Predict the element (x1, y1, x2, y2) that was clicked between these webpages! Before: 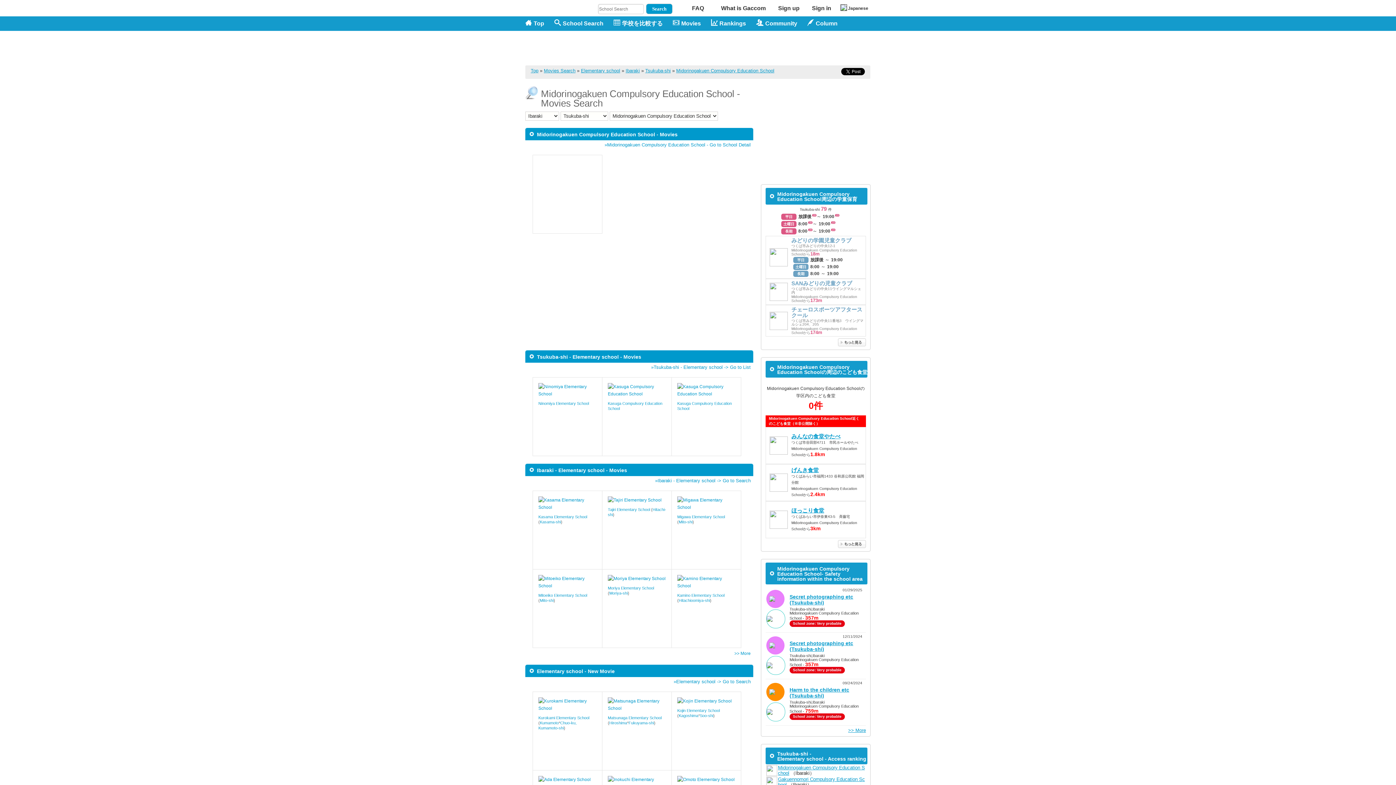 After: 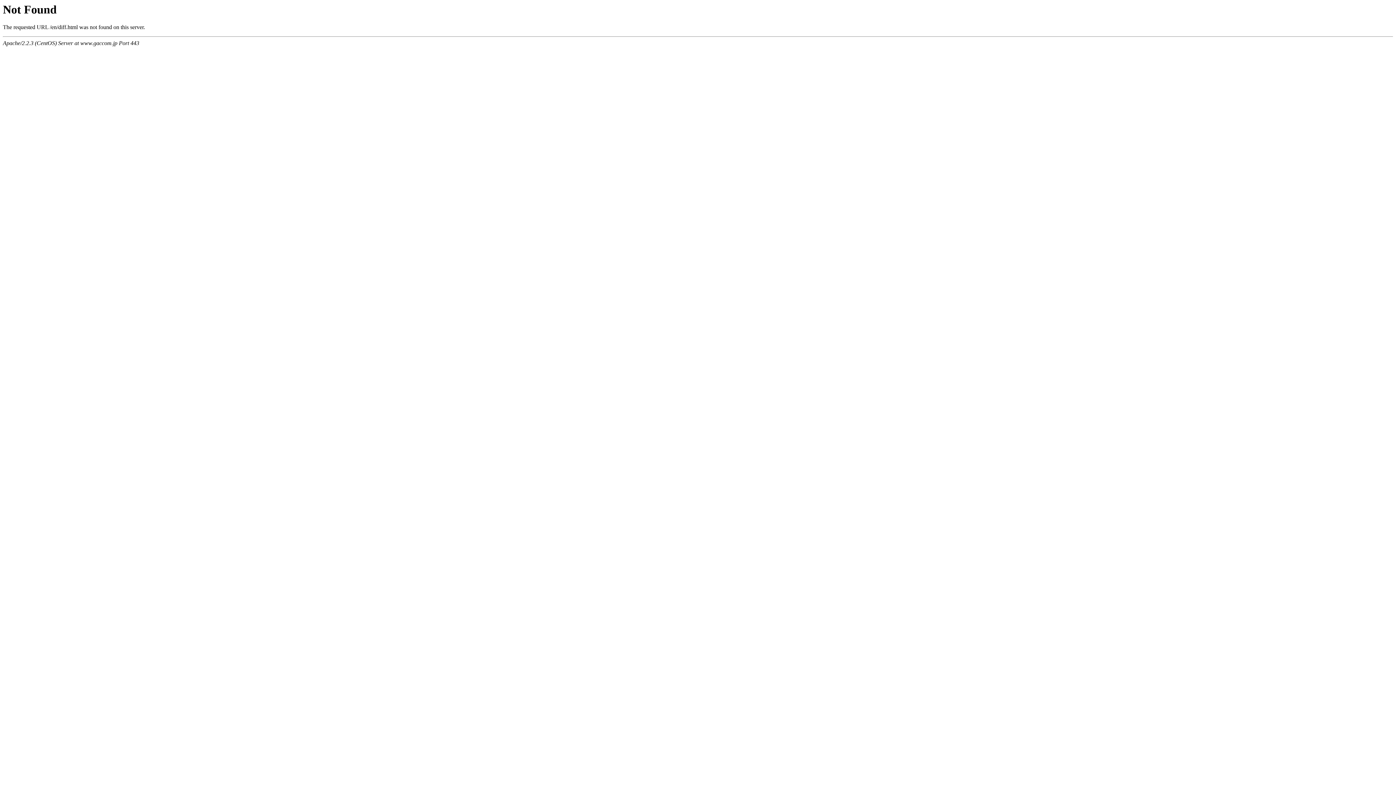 Action: label: 学校を比較する bbox: (613, 16, 673, 30)